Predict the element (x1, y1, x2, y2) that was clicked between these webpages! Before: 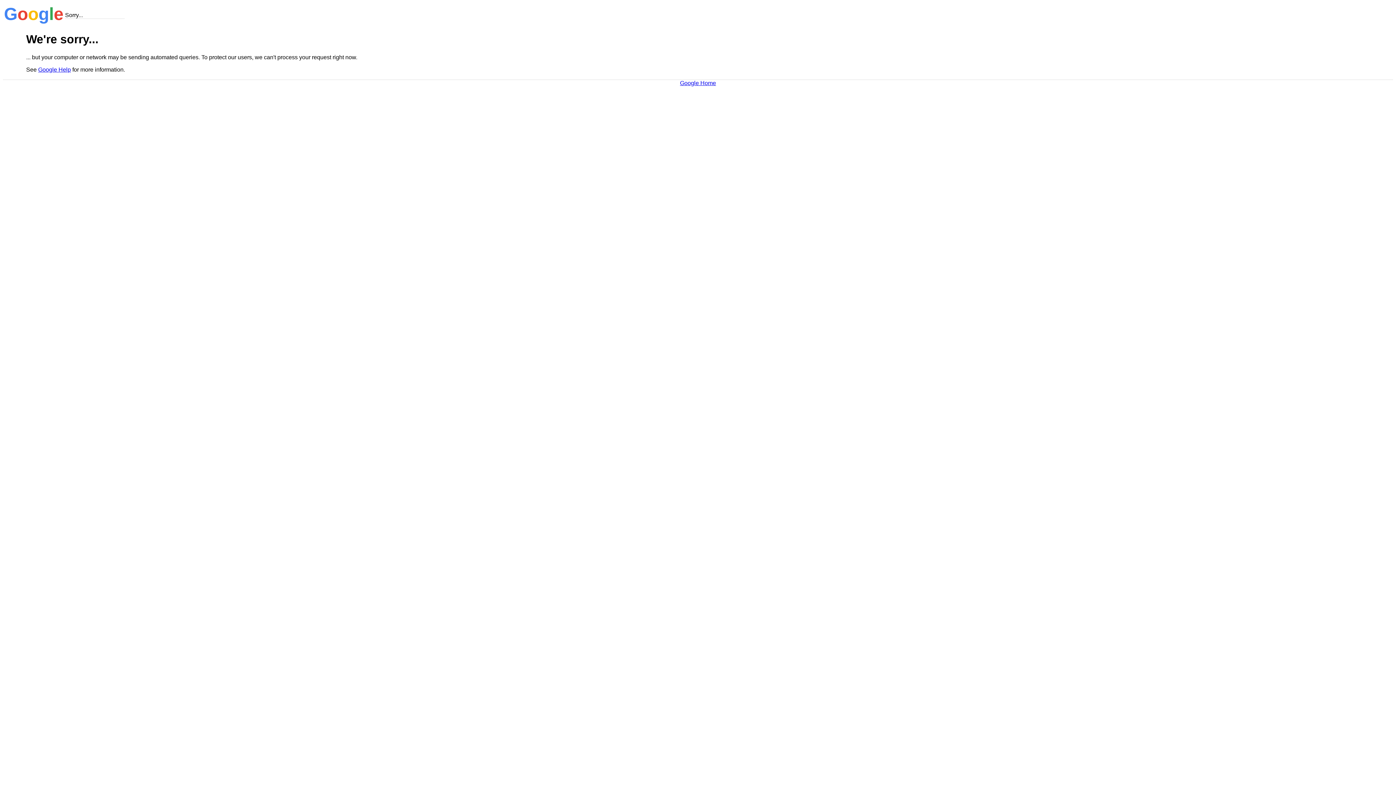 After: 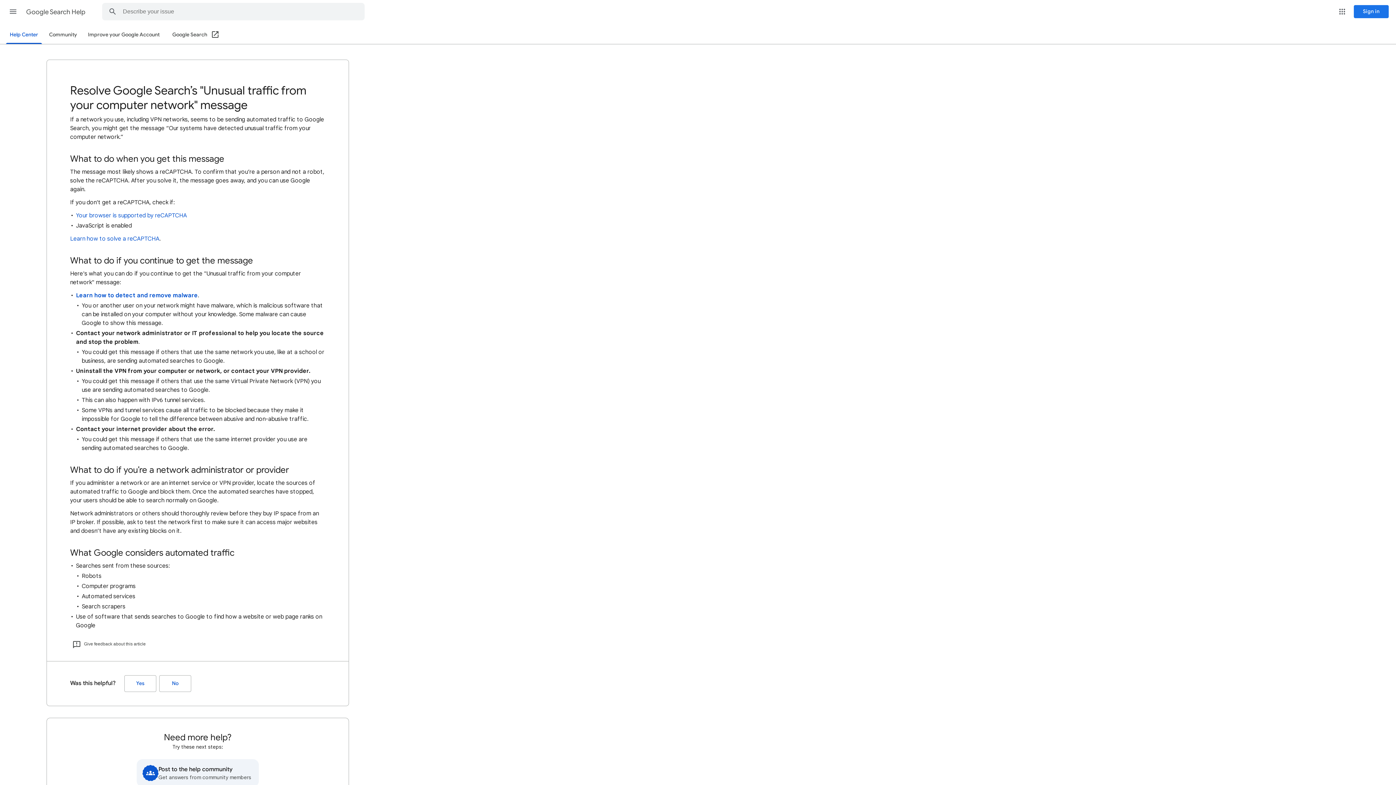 Action: bbox: (38, 66, 70, 72) label: Google Help